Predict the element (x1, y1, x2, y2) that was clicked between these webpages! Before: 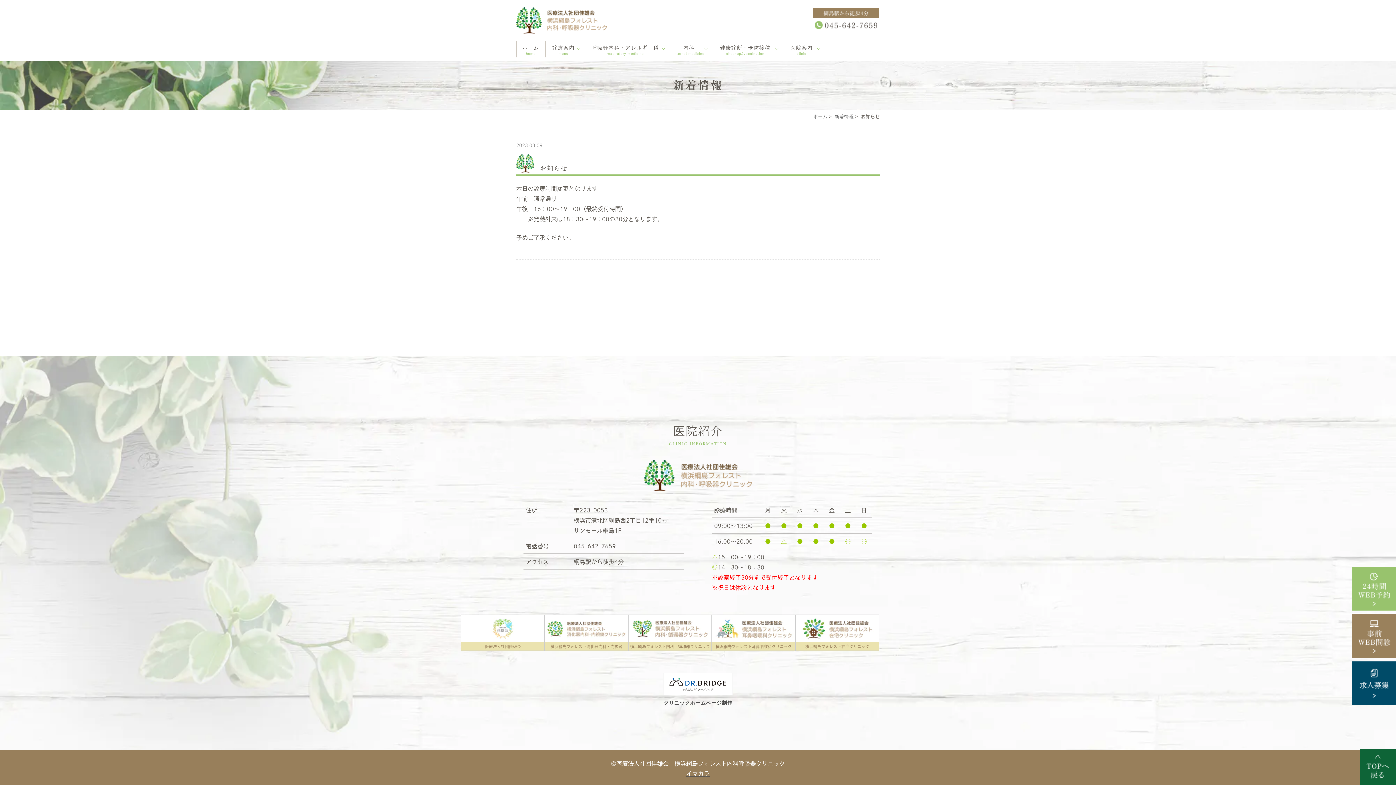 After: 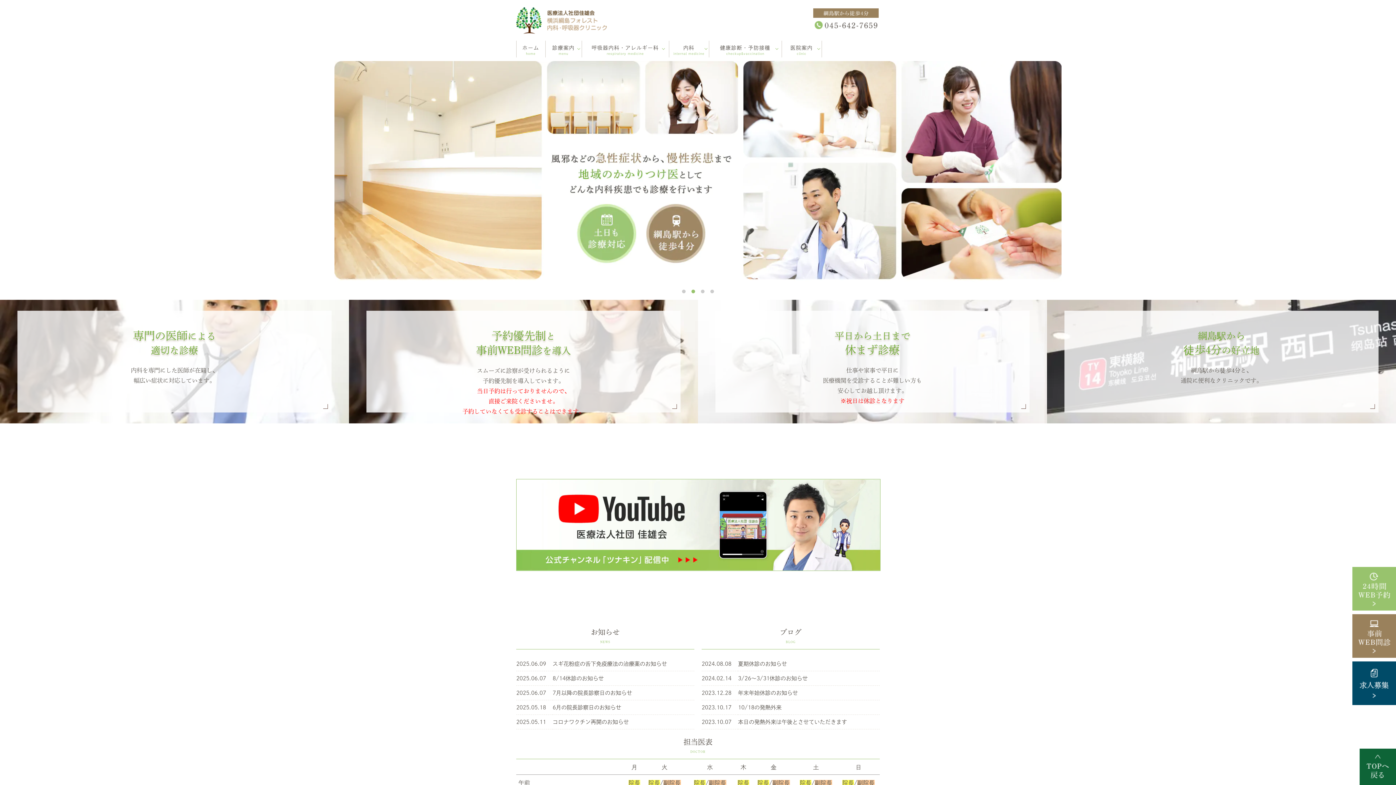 Action: label: ホーム bbox: (813, 114, 827, 119)